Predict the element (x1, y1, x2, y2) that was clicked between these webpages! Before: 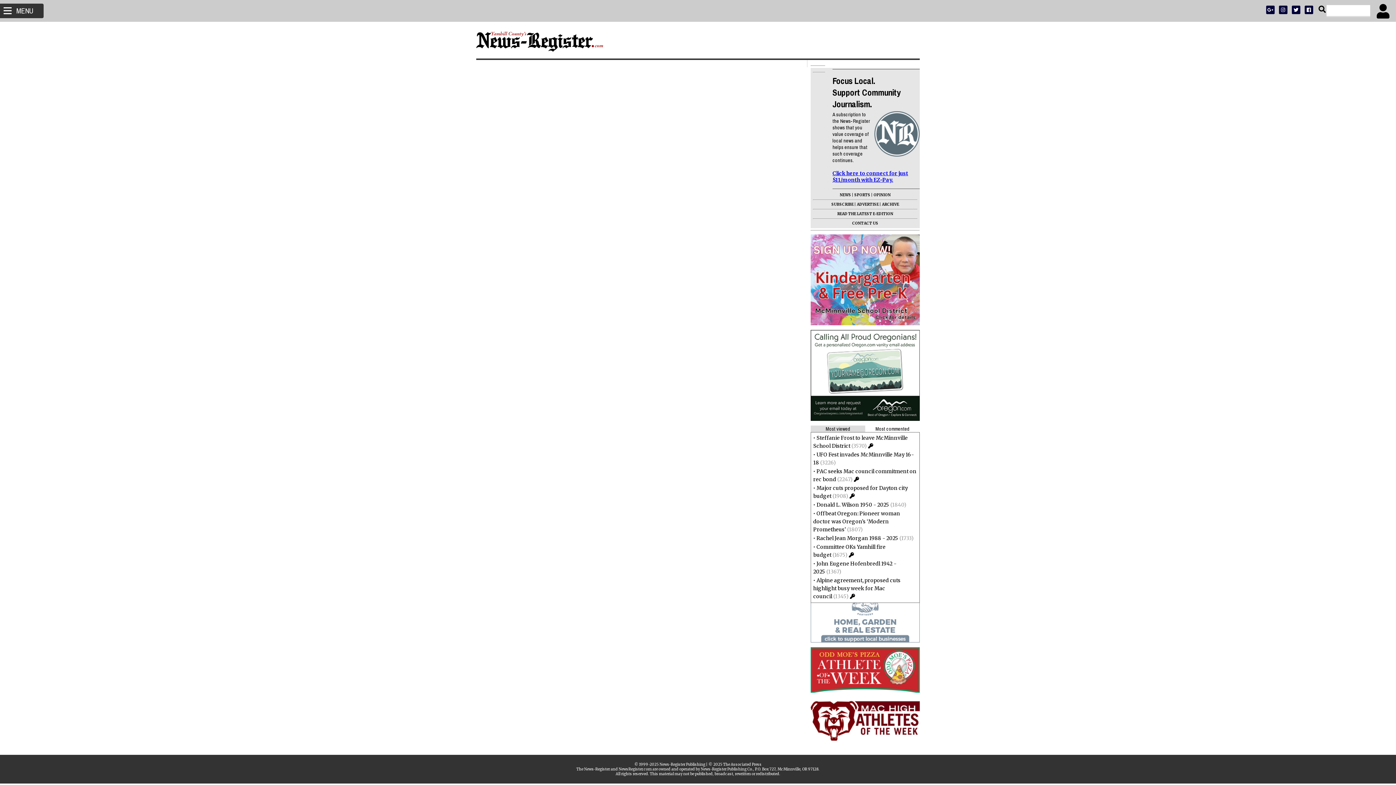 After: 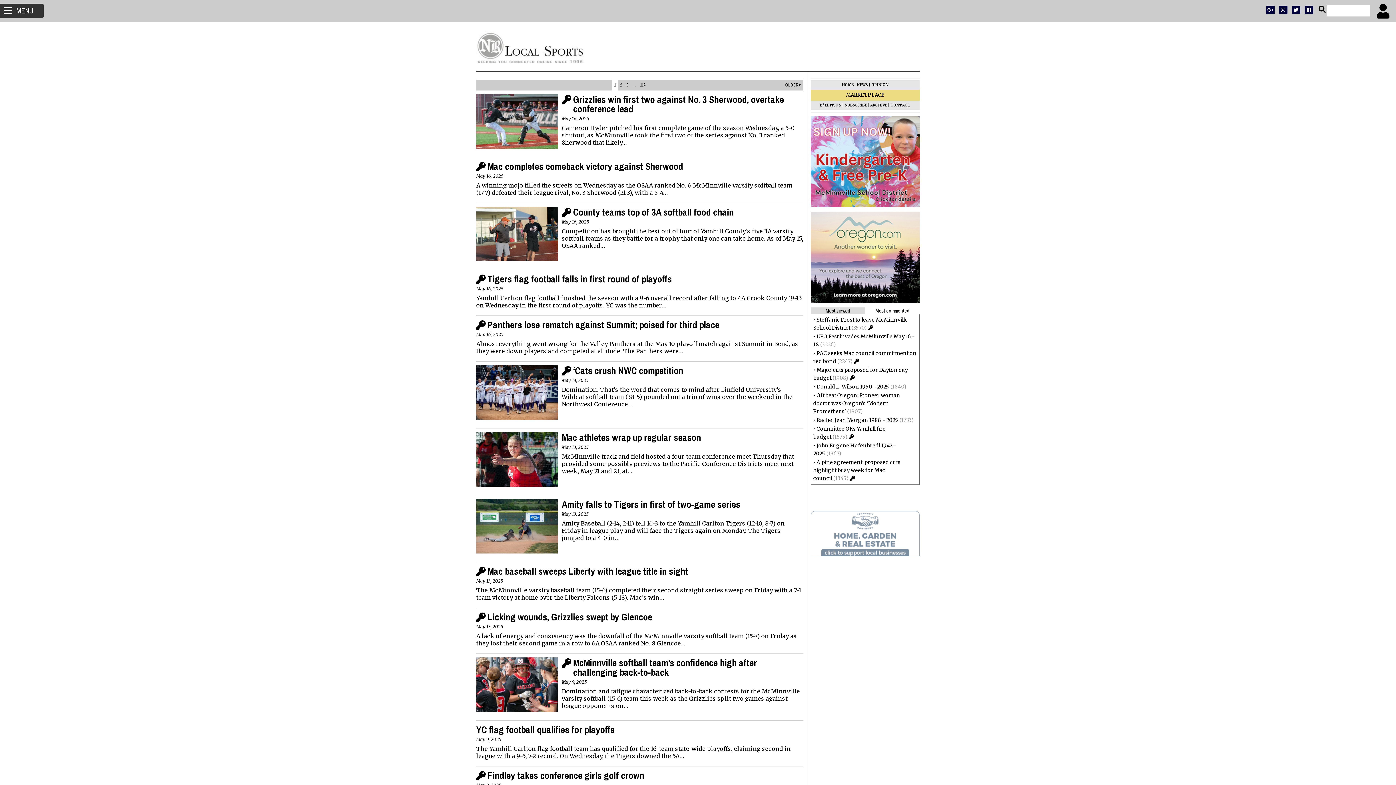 Action: label: SPORTS bbox: (854, 192, 870, 197)